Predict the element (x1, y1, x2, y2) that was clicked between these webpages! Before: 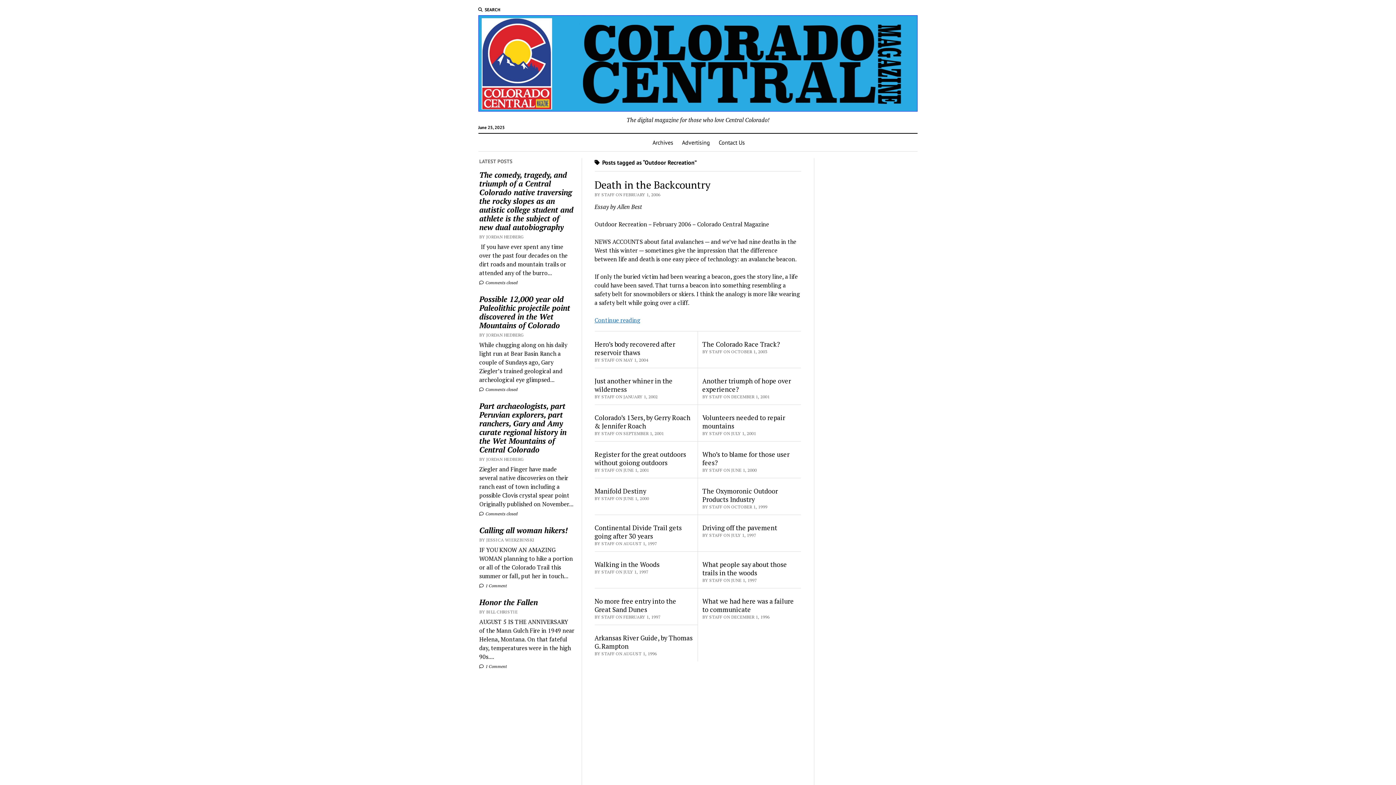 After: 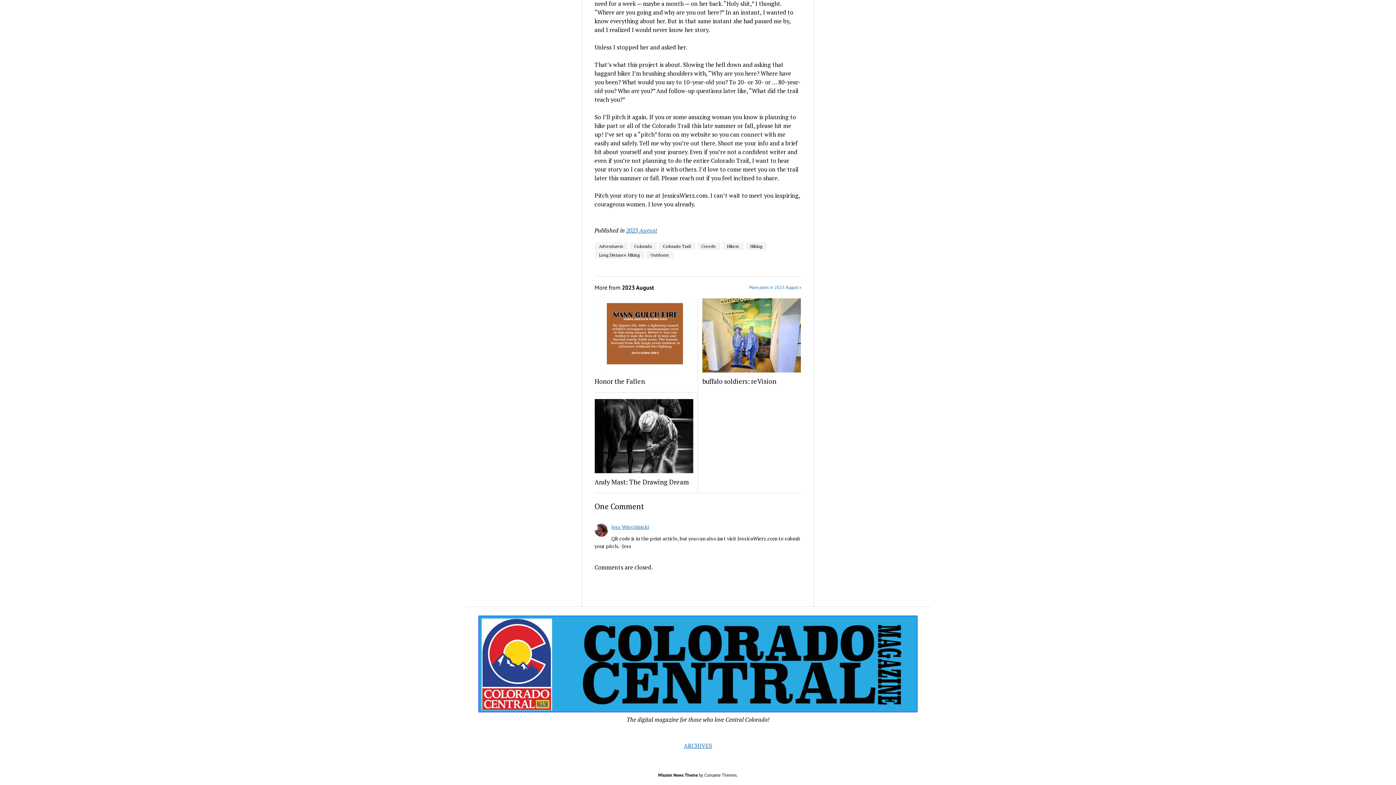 Action: bbox: (479, 583, 507, 588) label:  1 Comment